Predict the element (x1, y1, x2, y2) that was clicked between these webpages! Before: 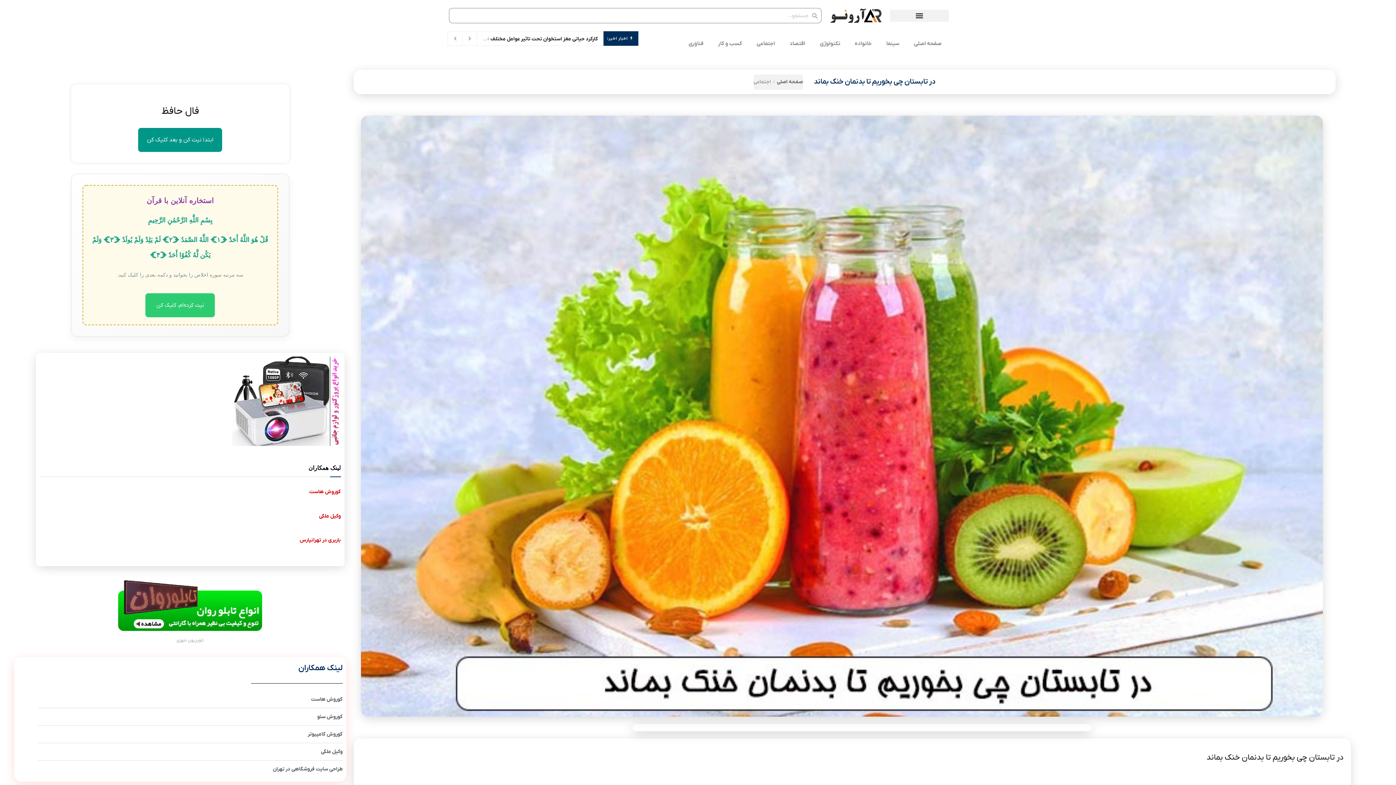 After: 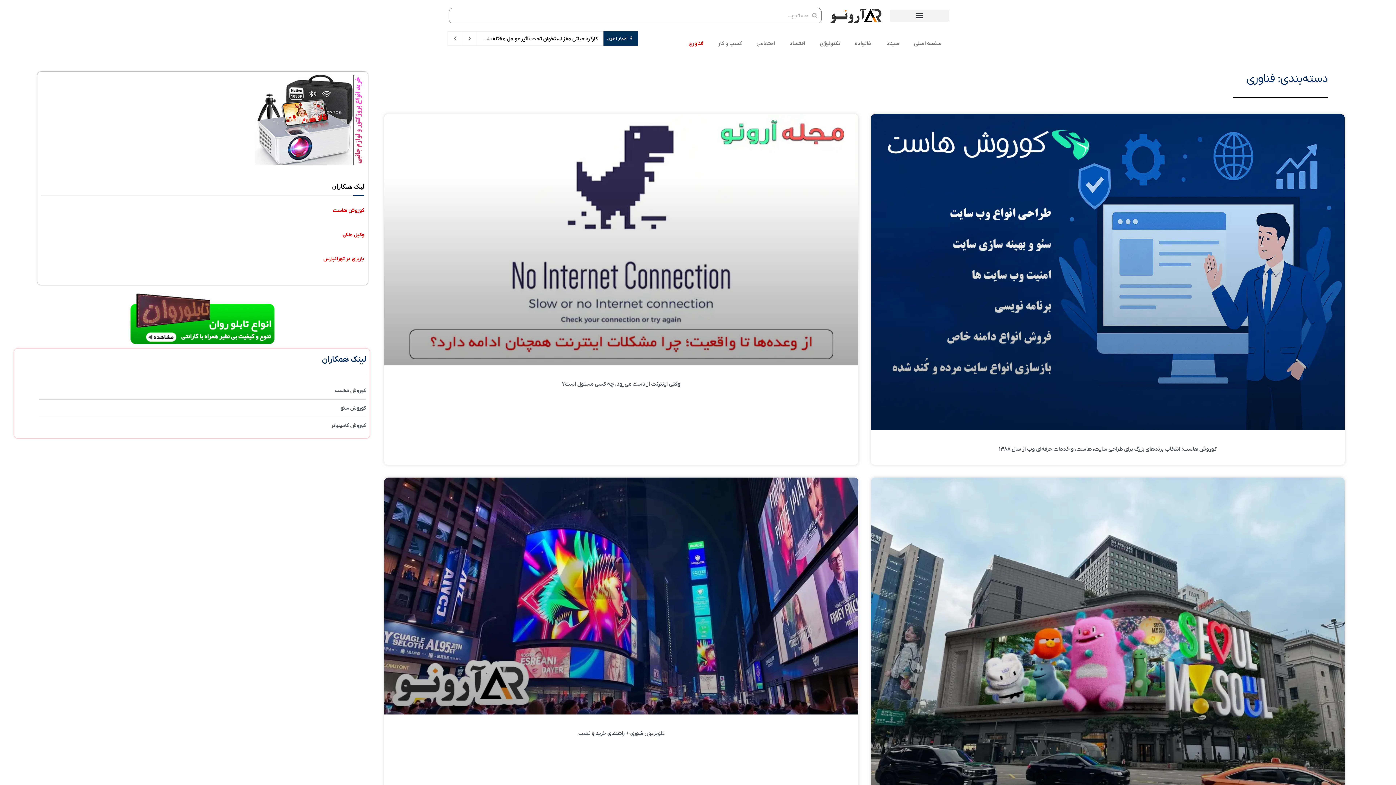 Action: bbox: (681, 31, 710, 56) label: فناوری